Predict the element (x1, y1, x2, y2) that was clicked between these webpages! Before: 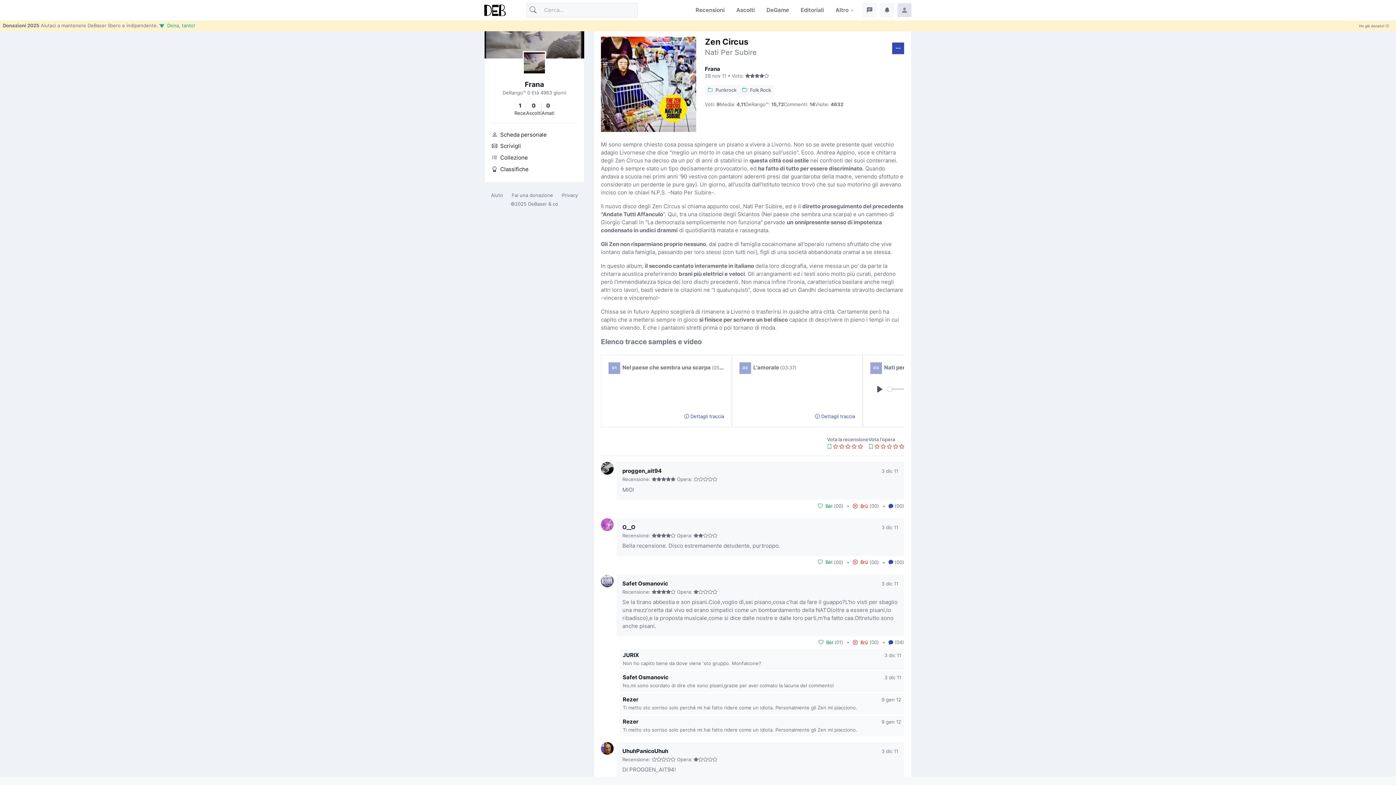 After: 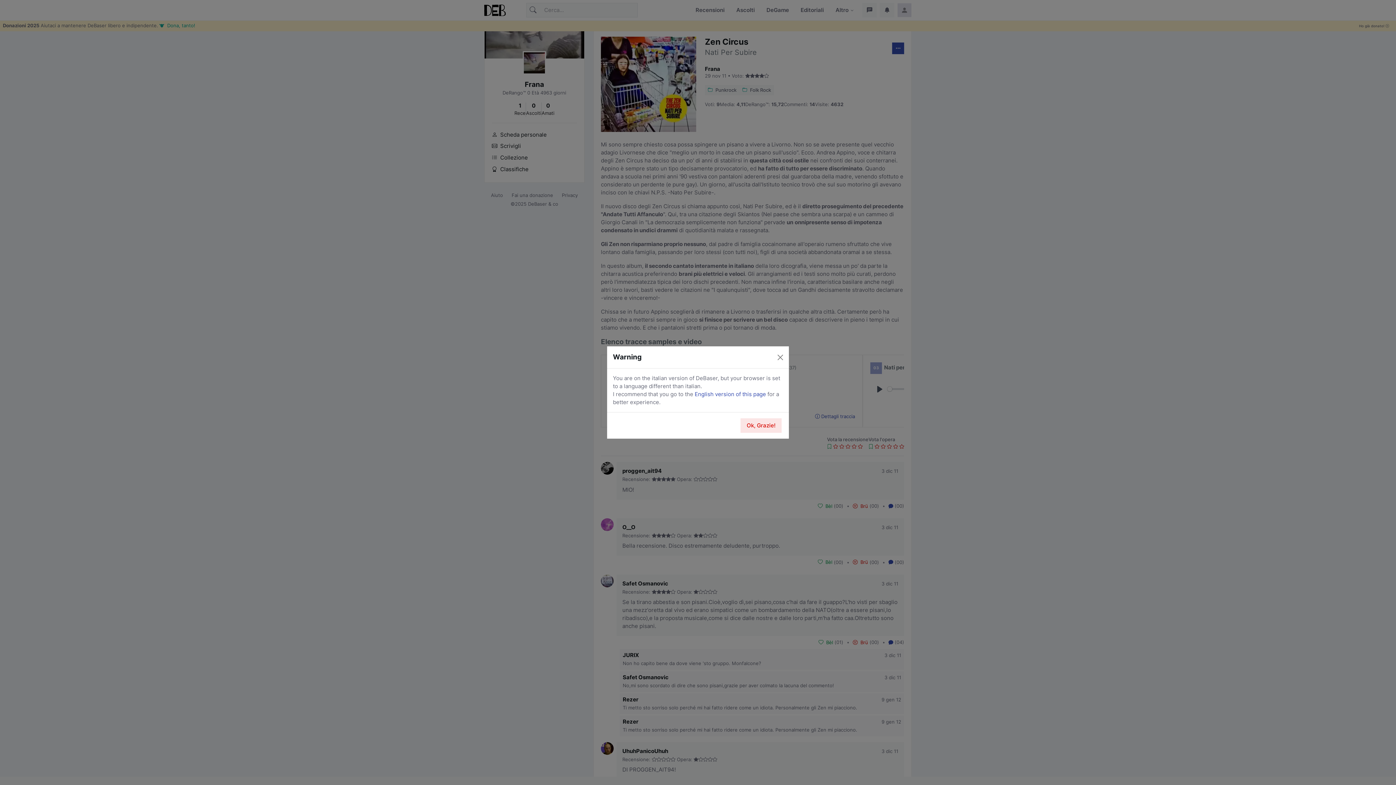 Action: bbox: (868, 443, 873, 449)